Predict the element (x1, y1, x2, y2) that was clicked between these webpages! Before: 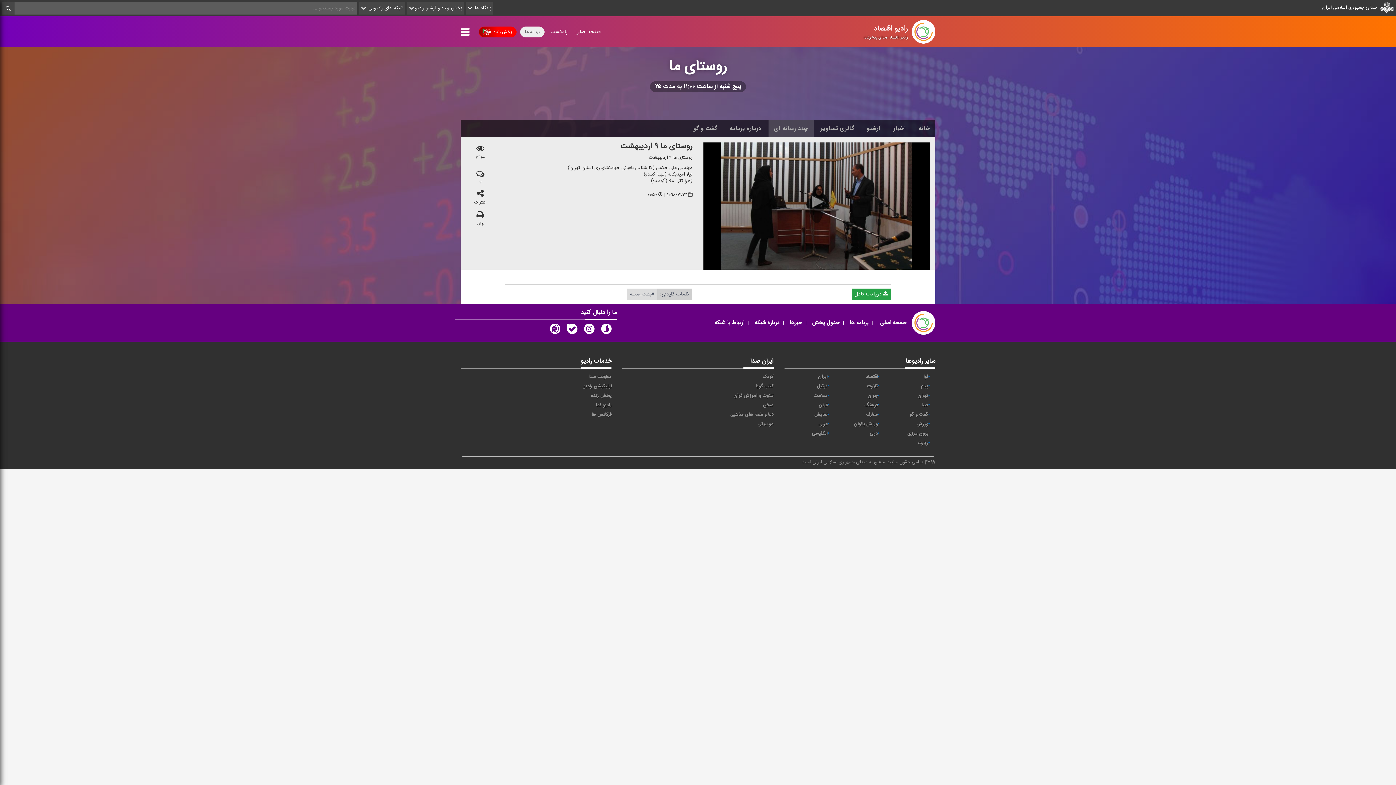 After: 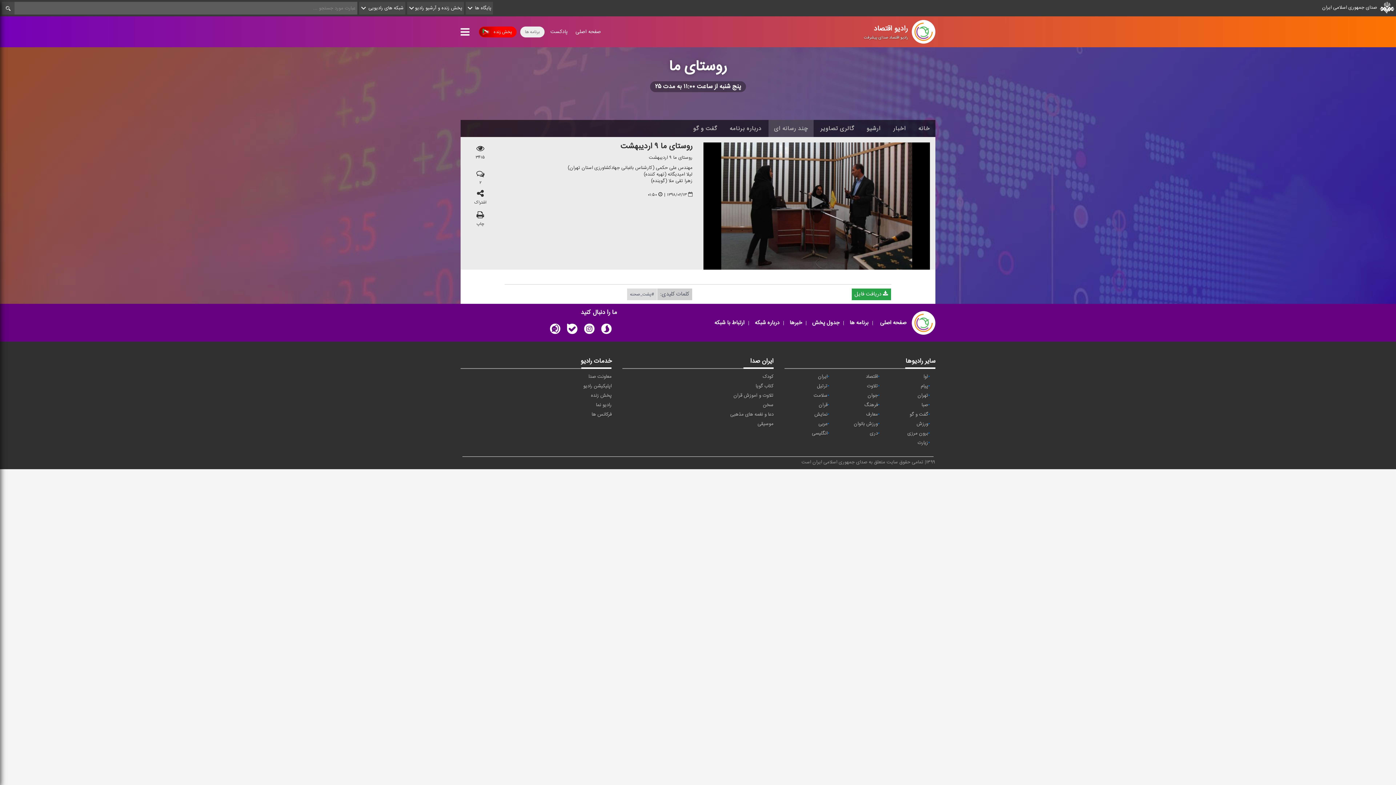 Action: bbox: (600, 323, 613, 336)